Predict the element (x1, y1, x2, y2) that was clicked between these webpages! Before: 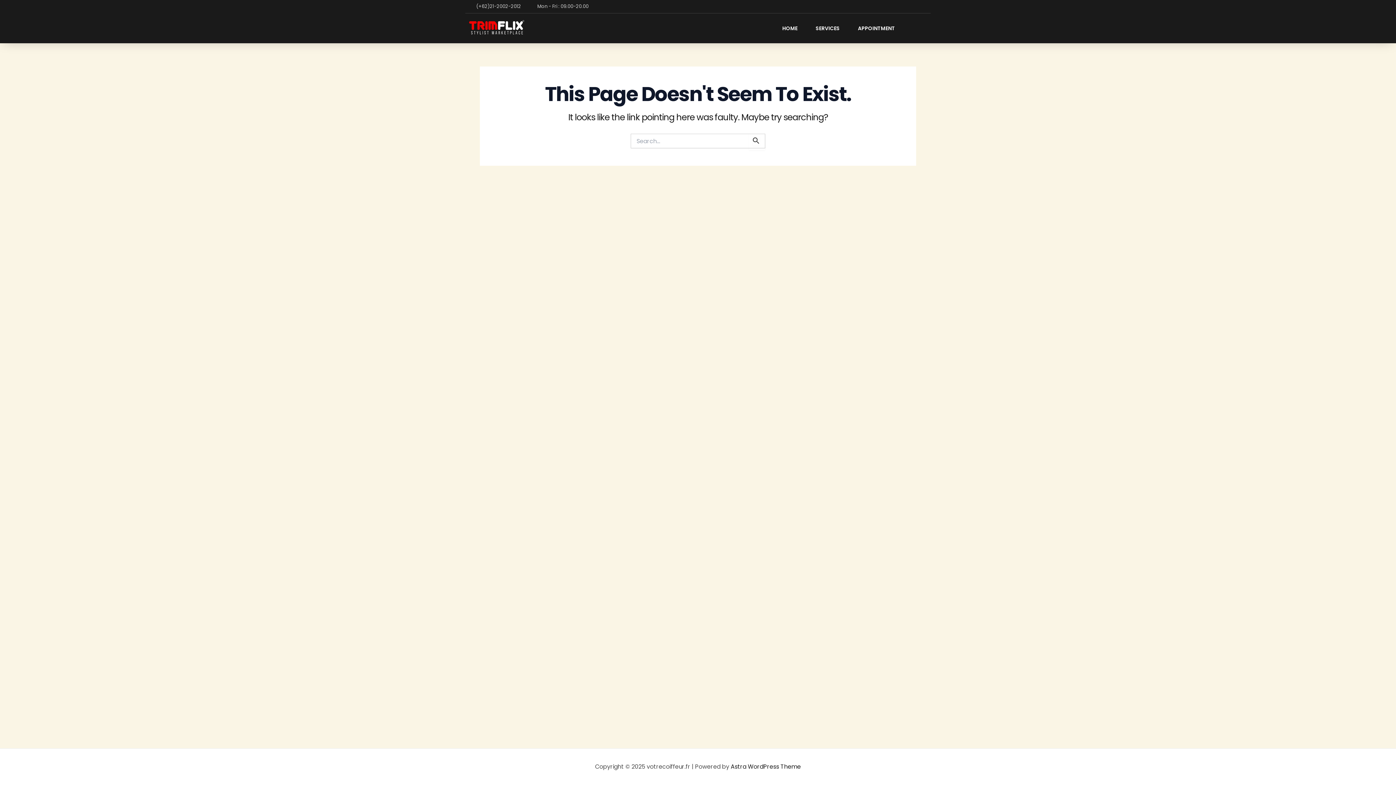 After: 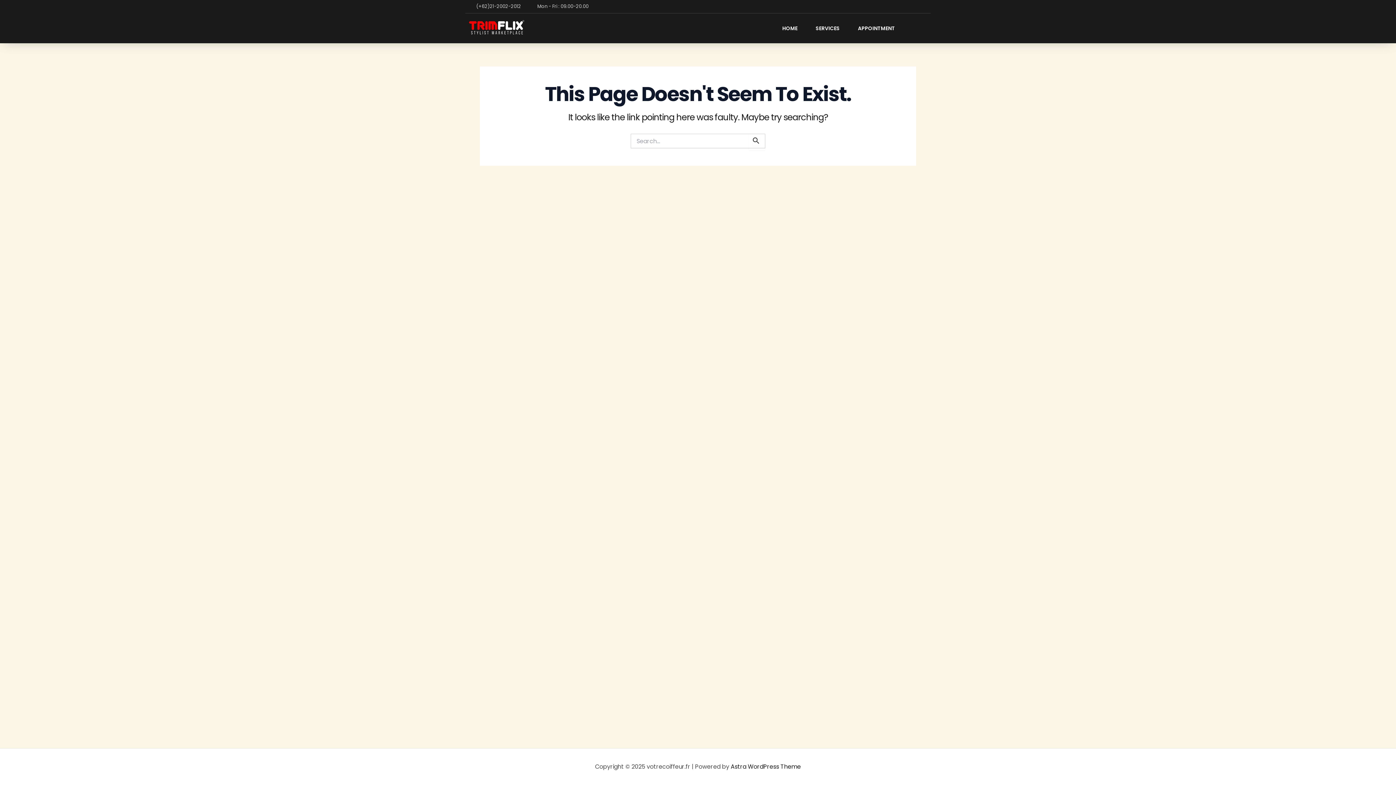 Action: bbox: (916, 23, 924, 31)